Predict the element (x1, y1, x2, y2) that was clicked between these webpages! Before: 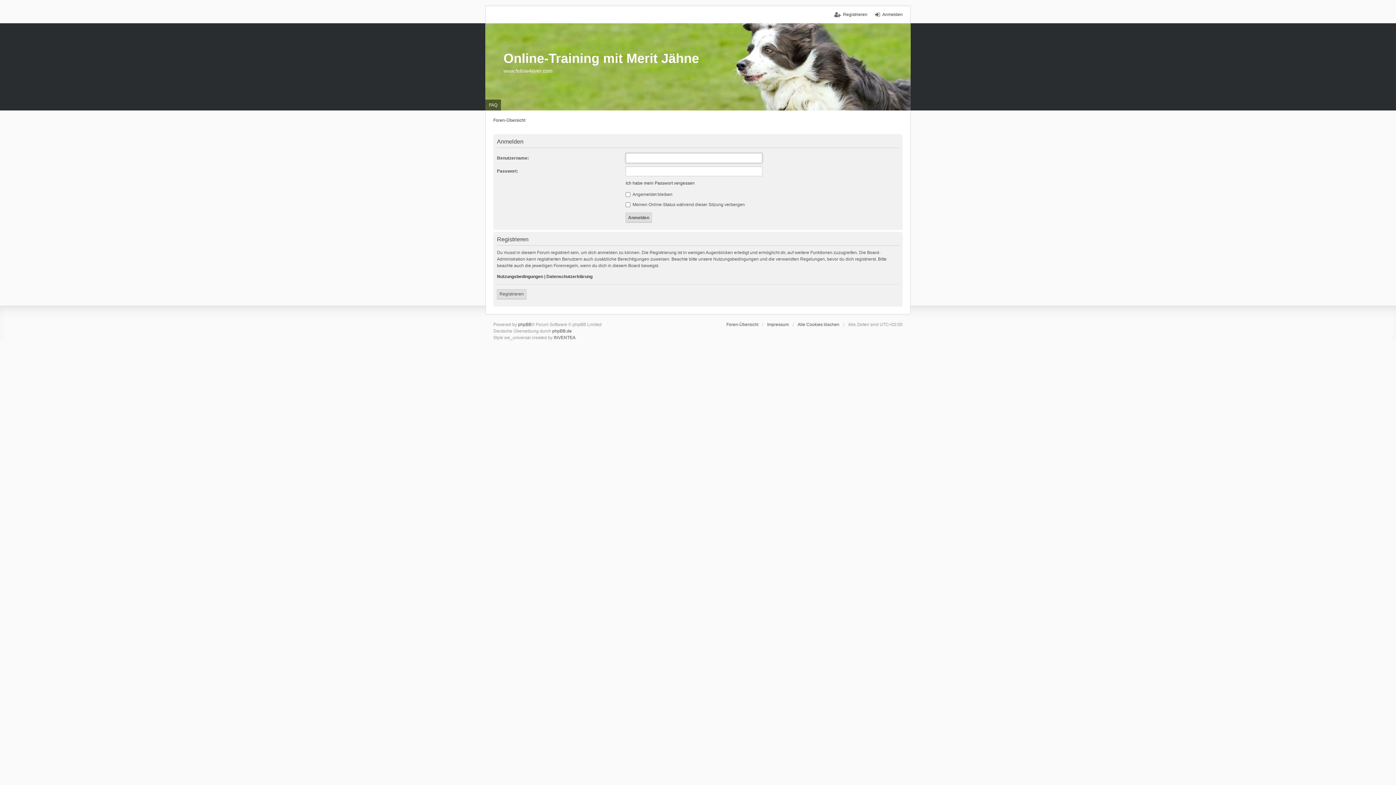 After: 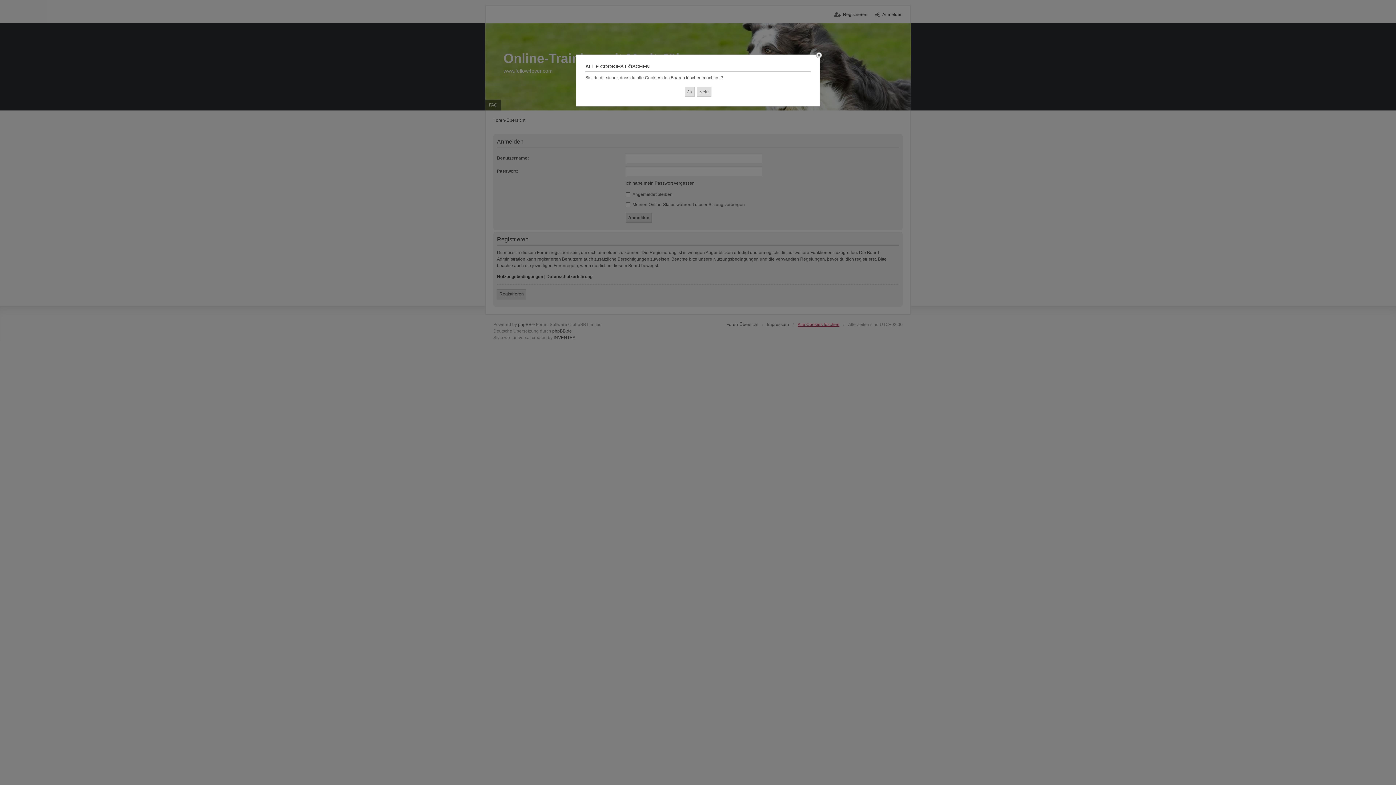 Action: bbox: (797, 321, 839, 328) label: Alle Cookies löschen